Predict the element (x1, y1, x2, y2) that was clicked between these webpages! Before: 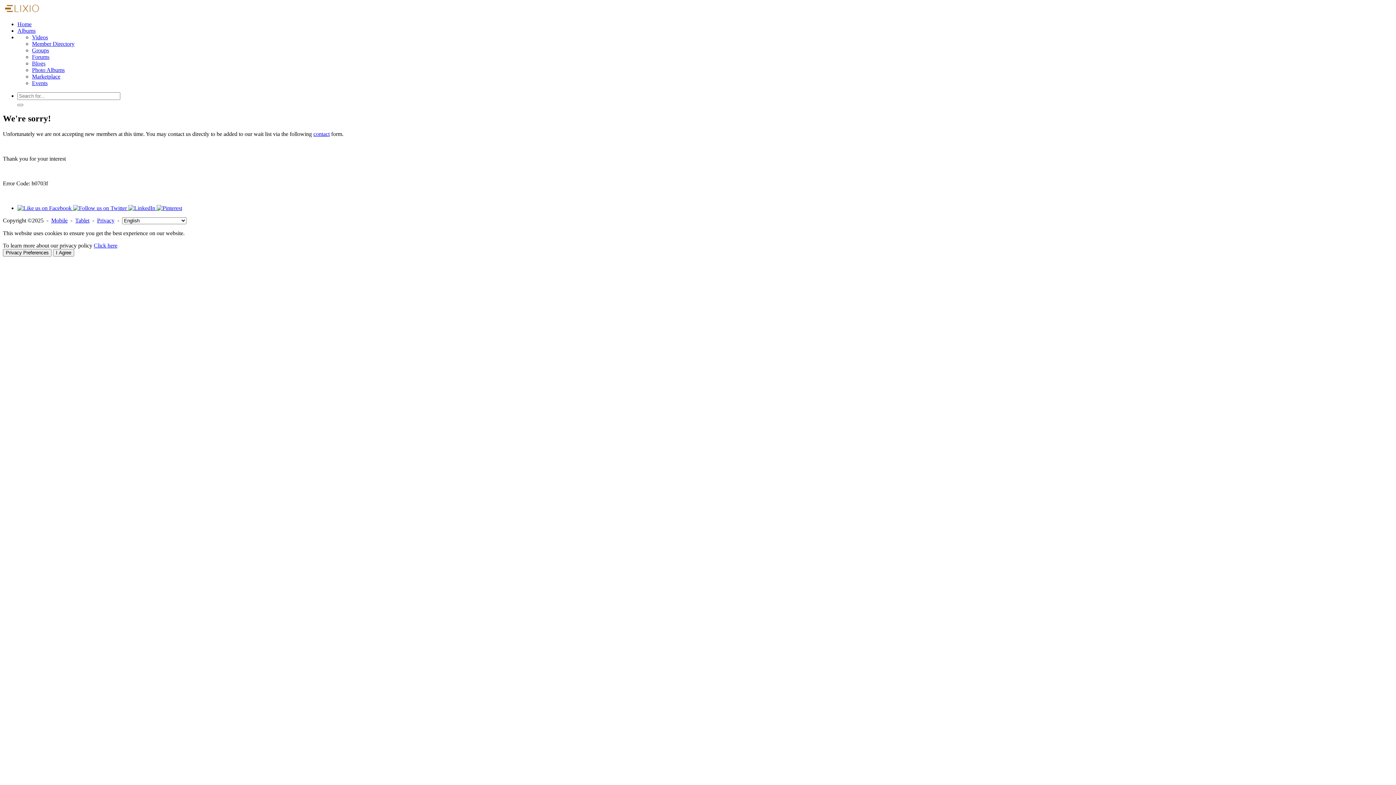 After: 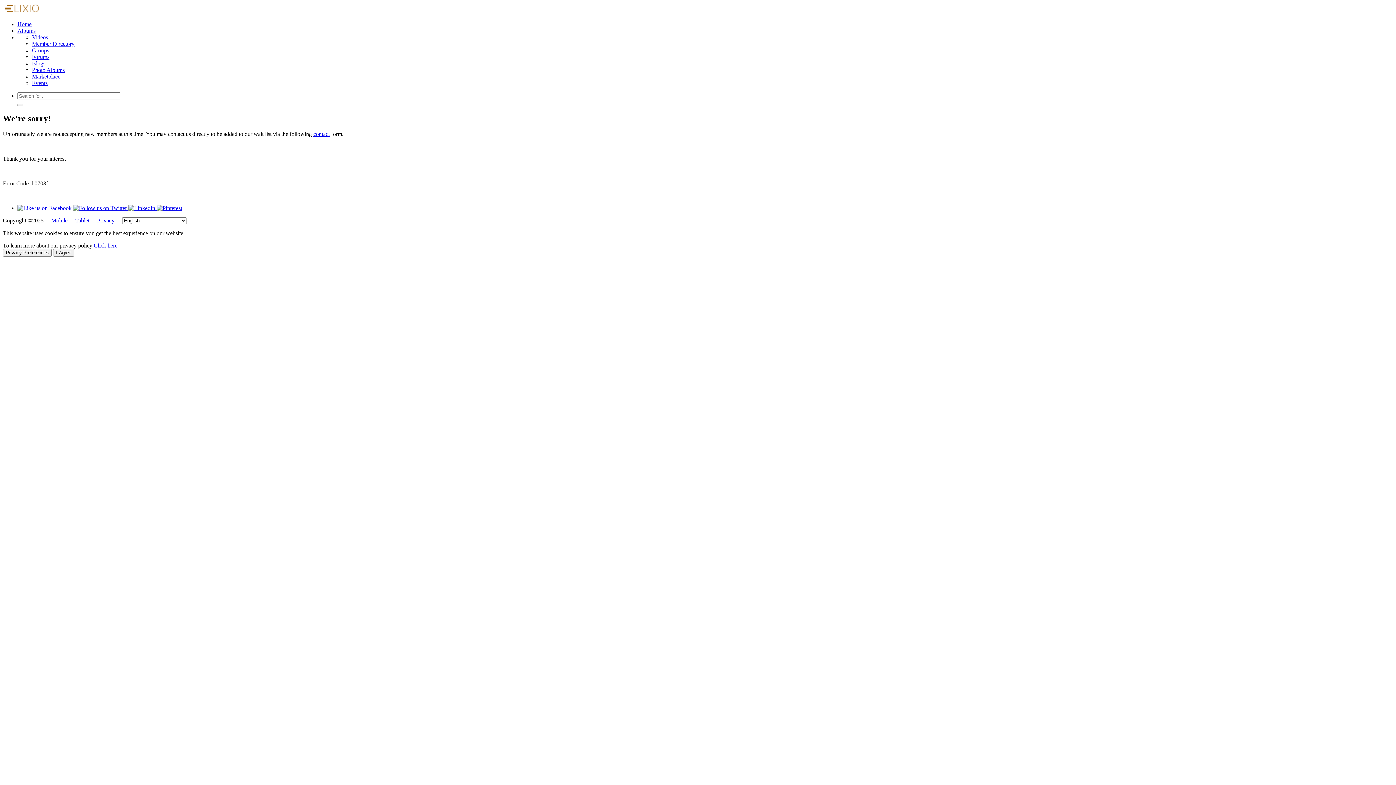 Action: bbox: (17, 205, 73, 211) label:  